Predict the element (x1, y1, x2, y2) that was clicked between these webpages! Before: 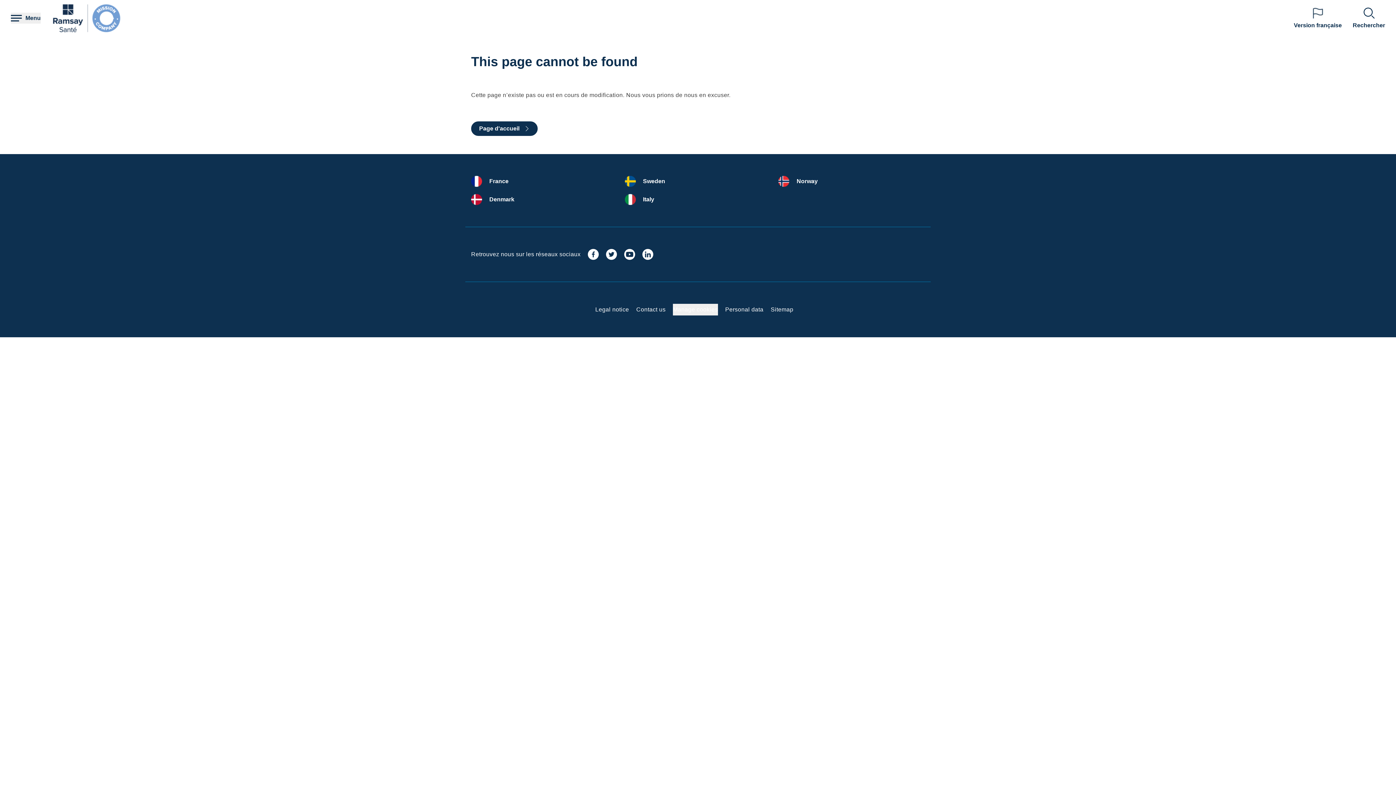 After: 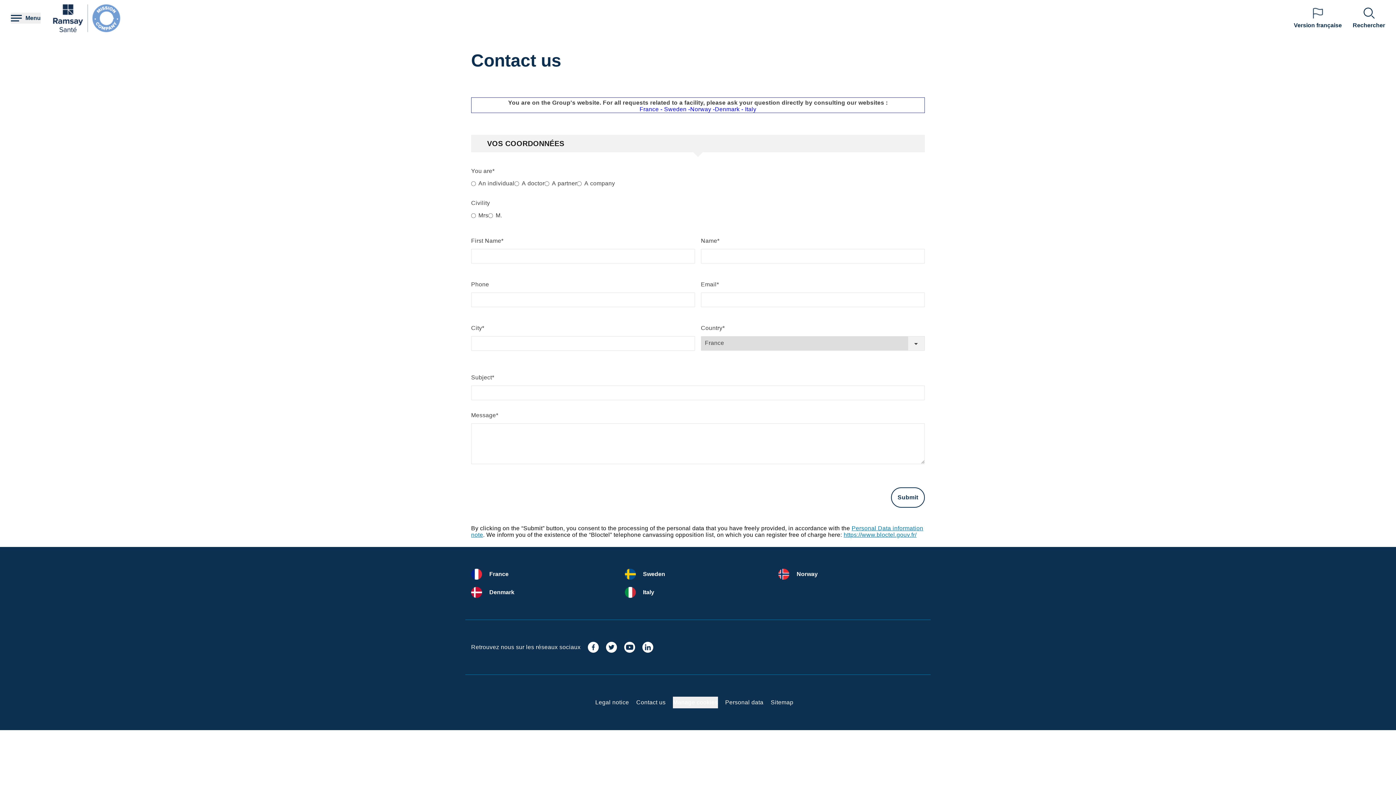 Action: label: Contact us bbox: (636, 306, 665, 312)